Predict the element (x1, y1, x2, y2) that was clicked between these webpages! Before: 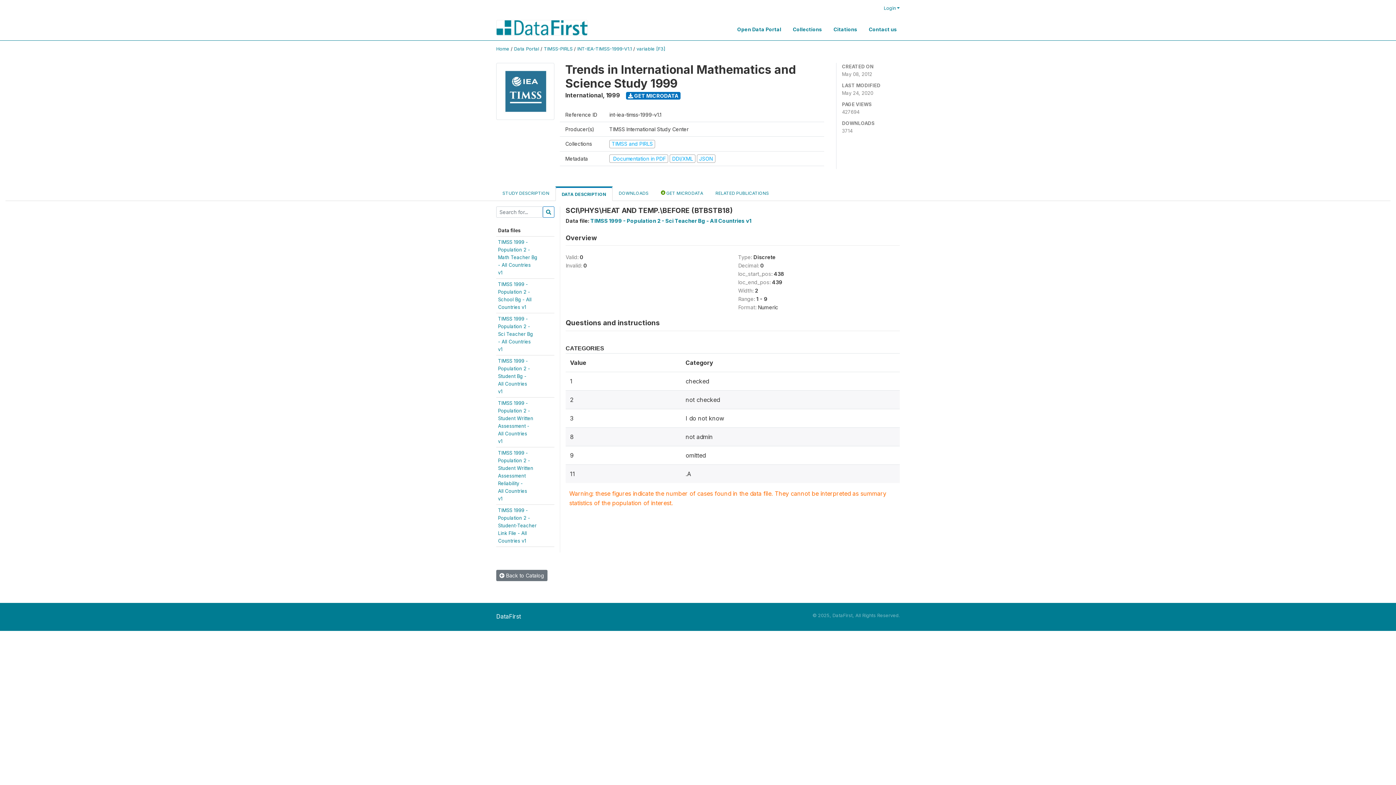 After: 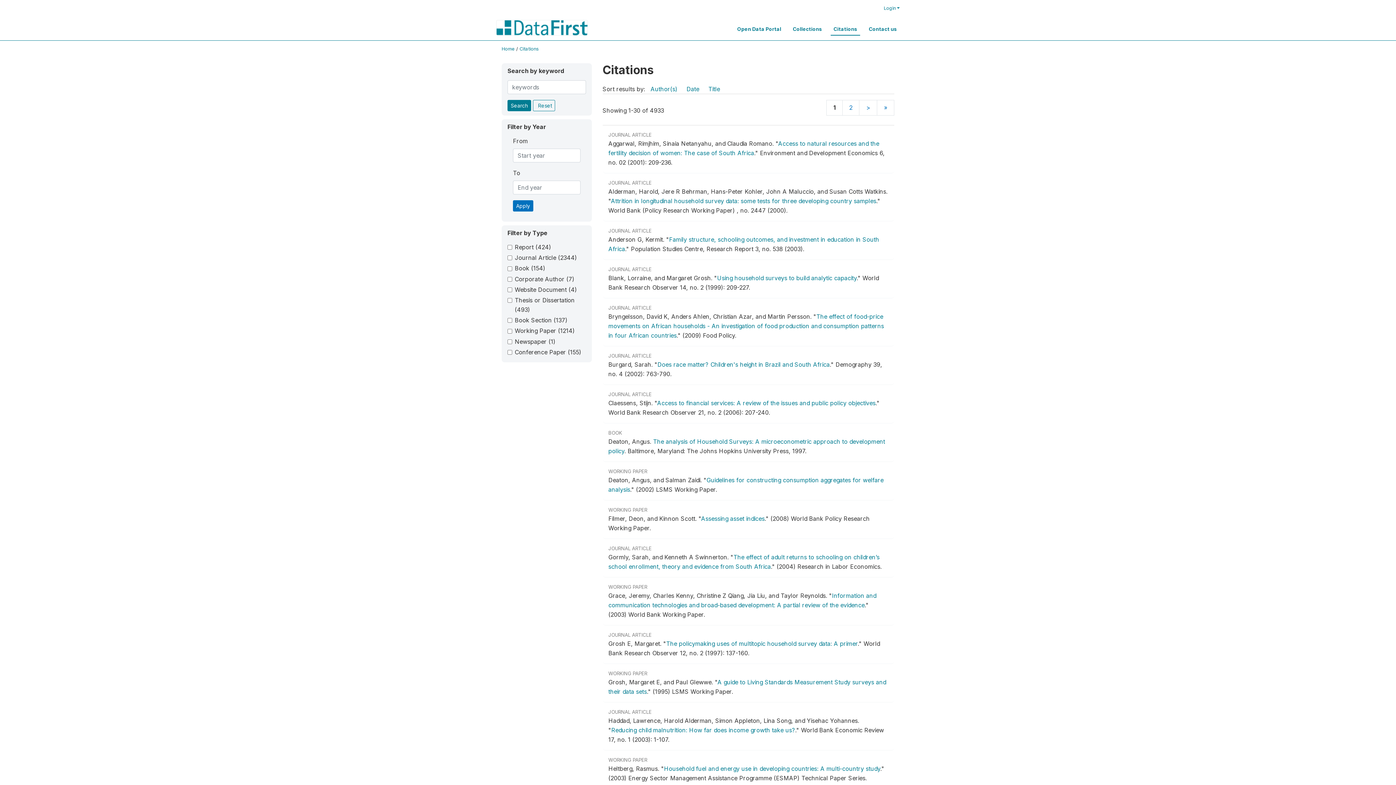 Action: bbox: (830, 17, 860, 35) label: Citations